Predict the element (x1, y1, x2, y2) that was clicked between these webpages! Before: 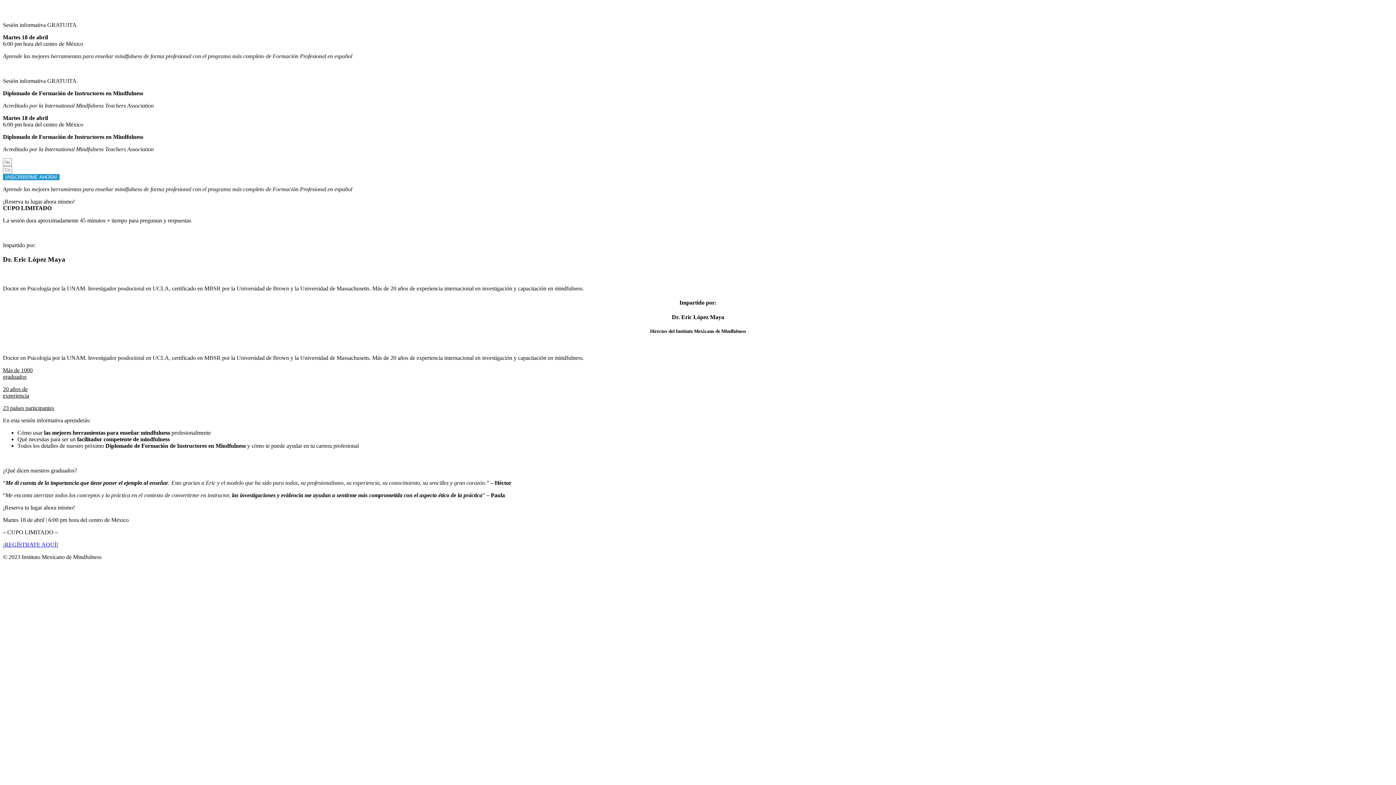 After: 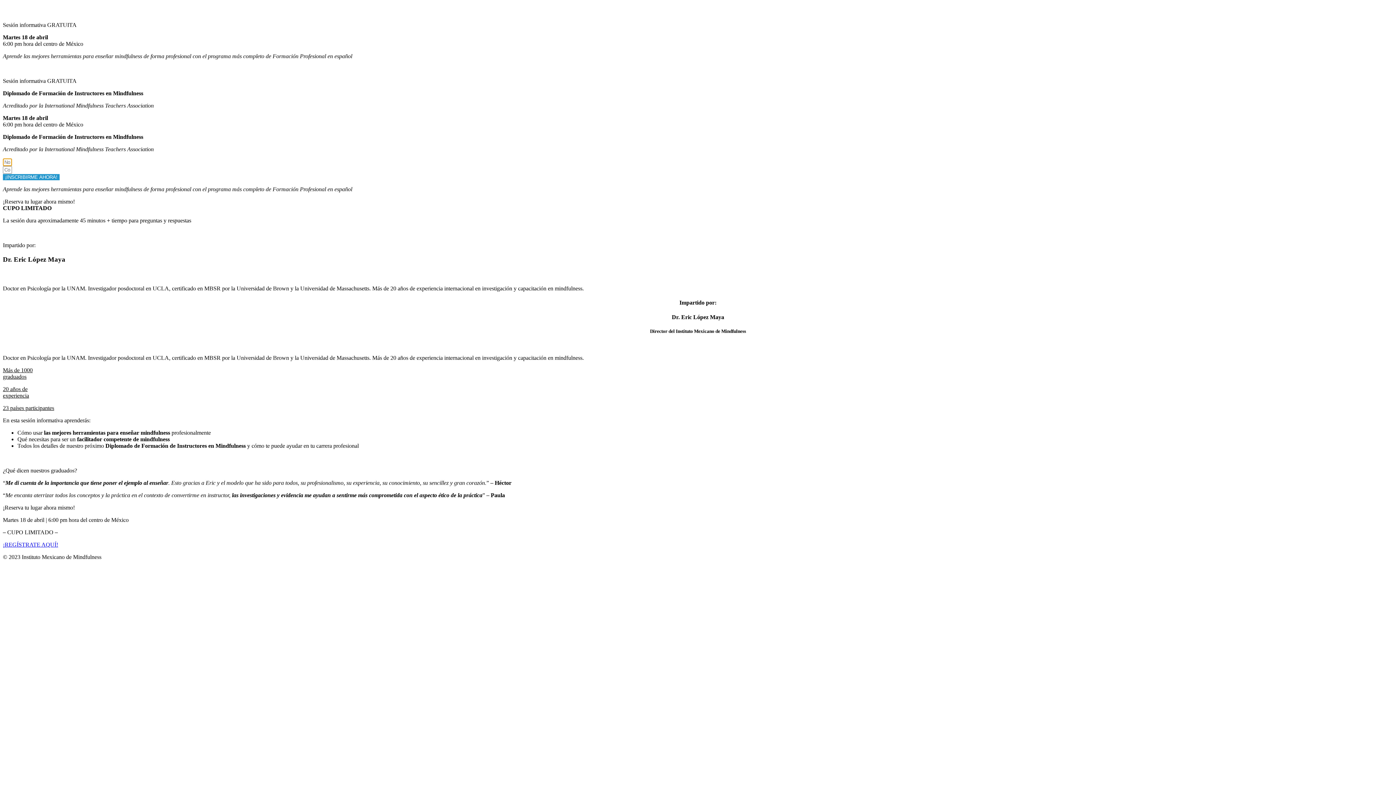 Action: bbox: (2, 174, 59, 180) label: ¡INSCRIBIRME AHORA!